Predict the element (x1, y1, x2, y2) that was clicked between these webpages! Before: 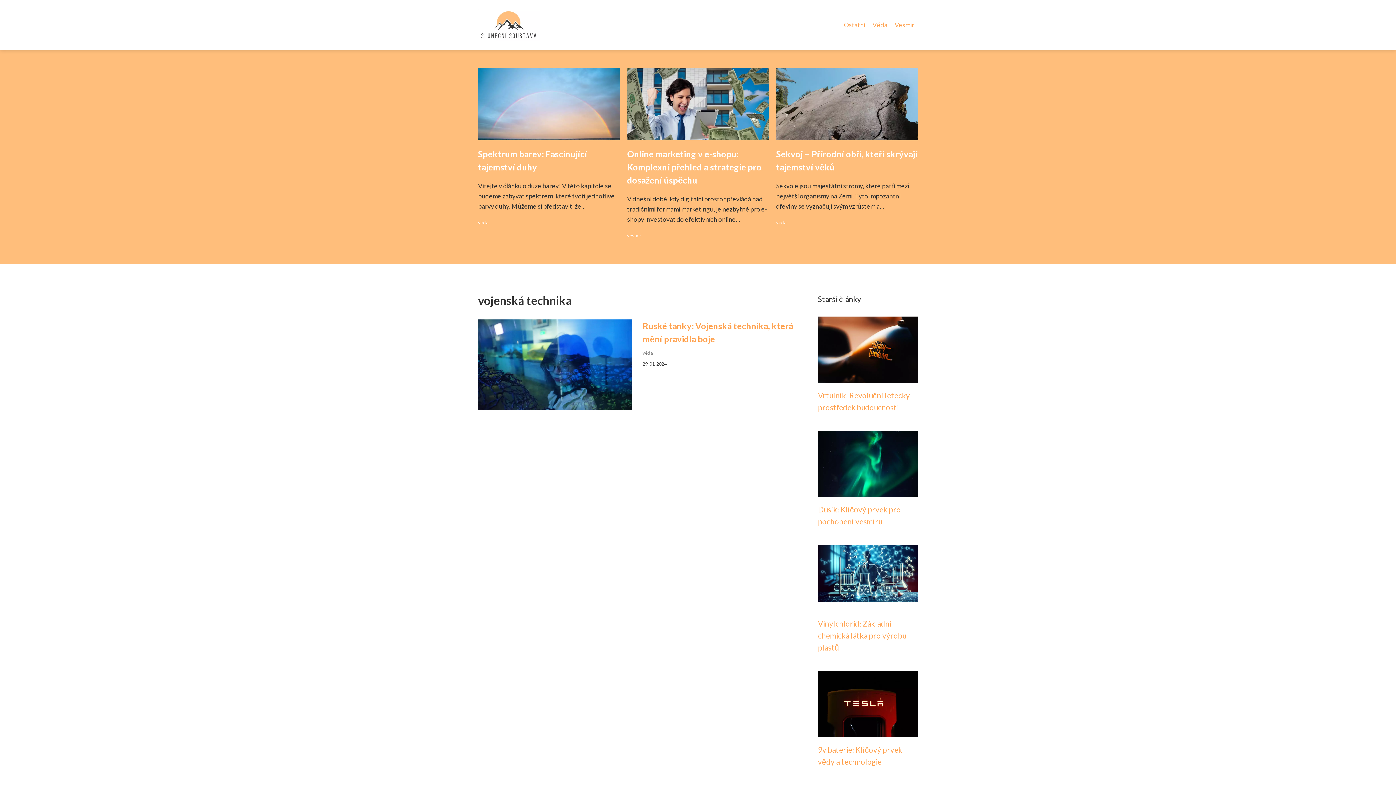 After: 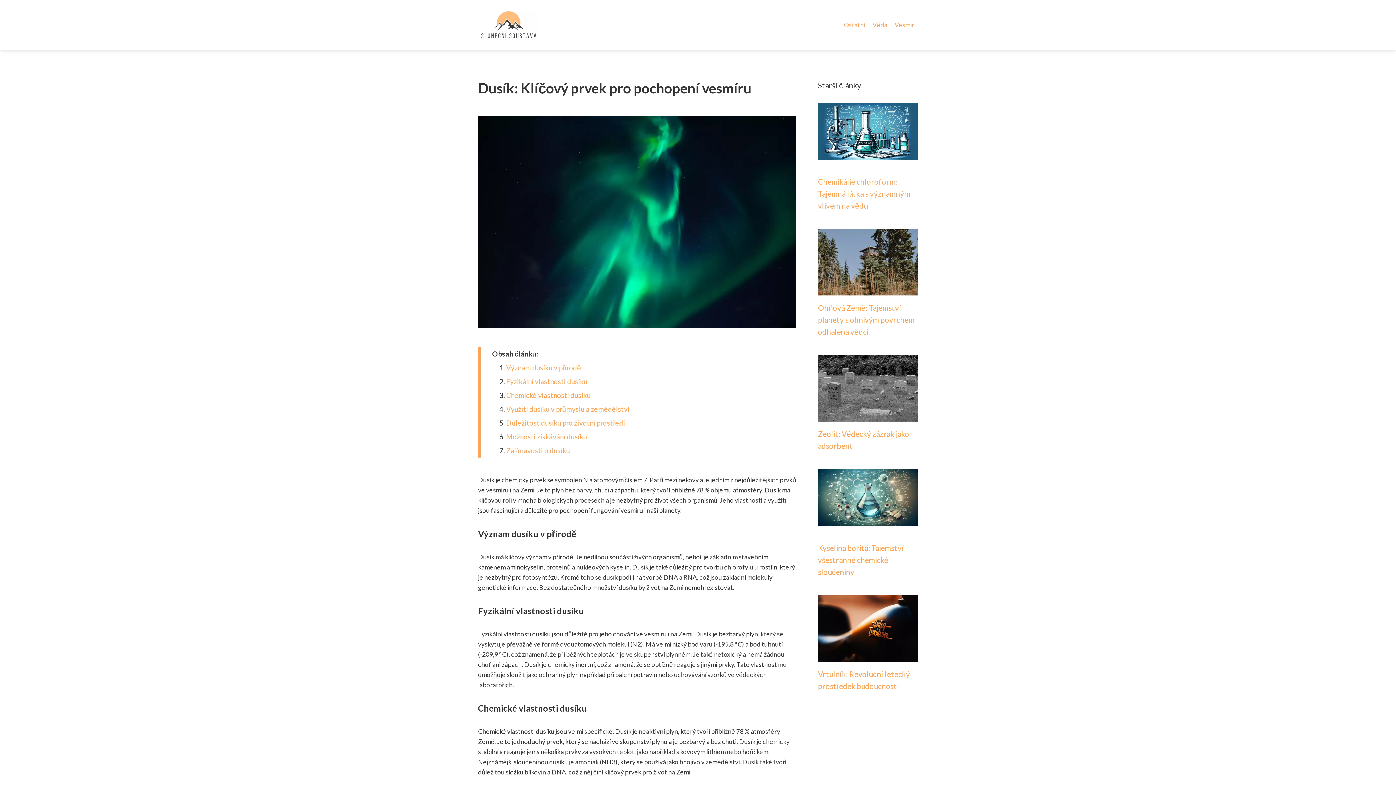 Action: bbox: (818, 459, 918, 467)